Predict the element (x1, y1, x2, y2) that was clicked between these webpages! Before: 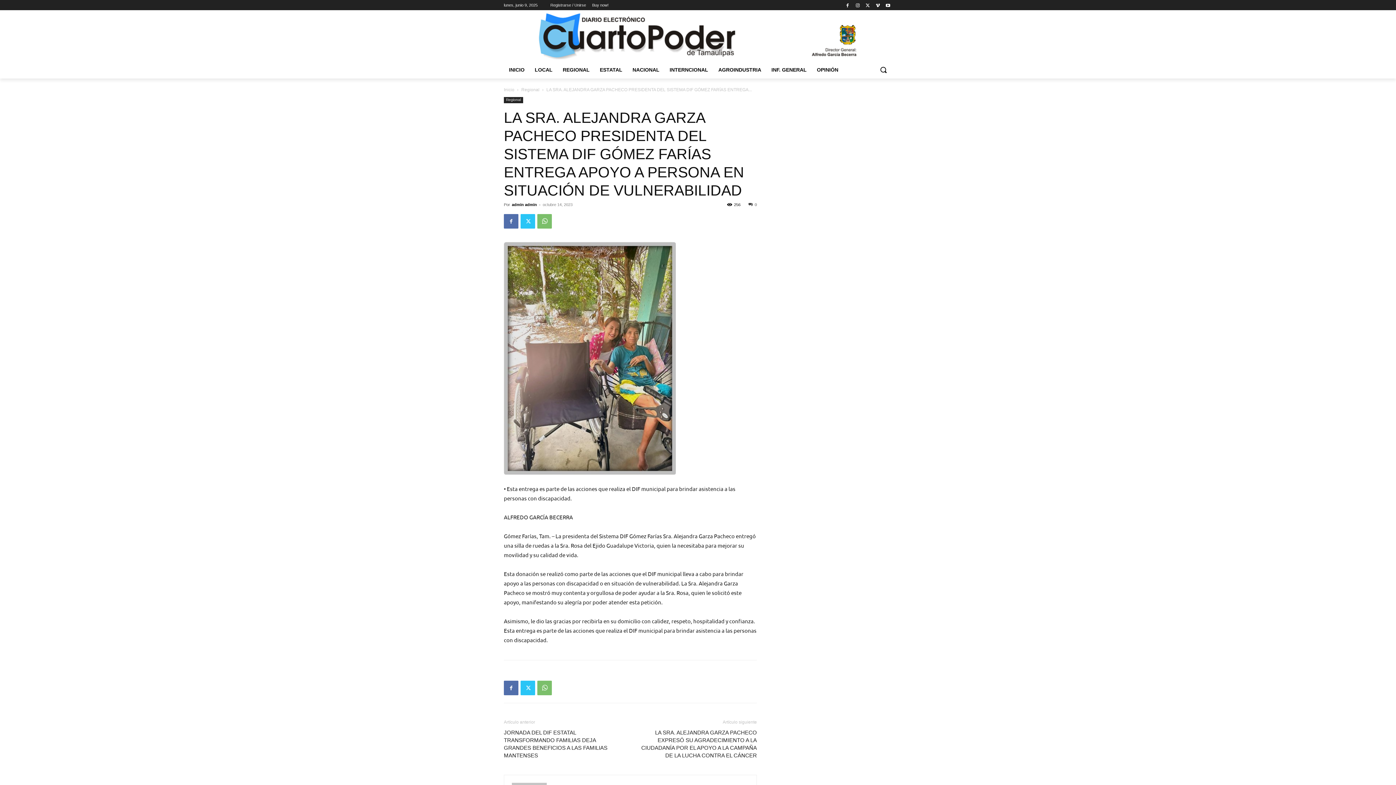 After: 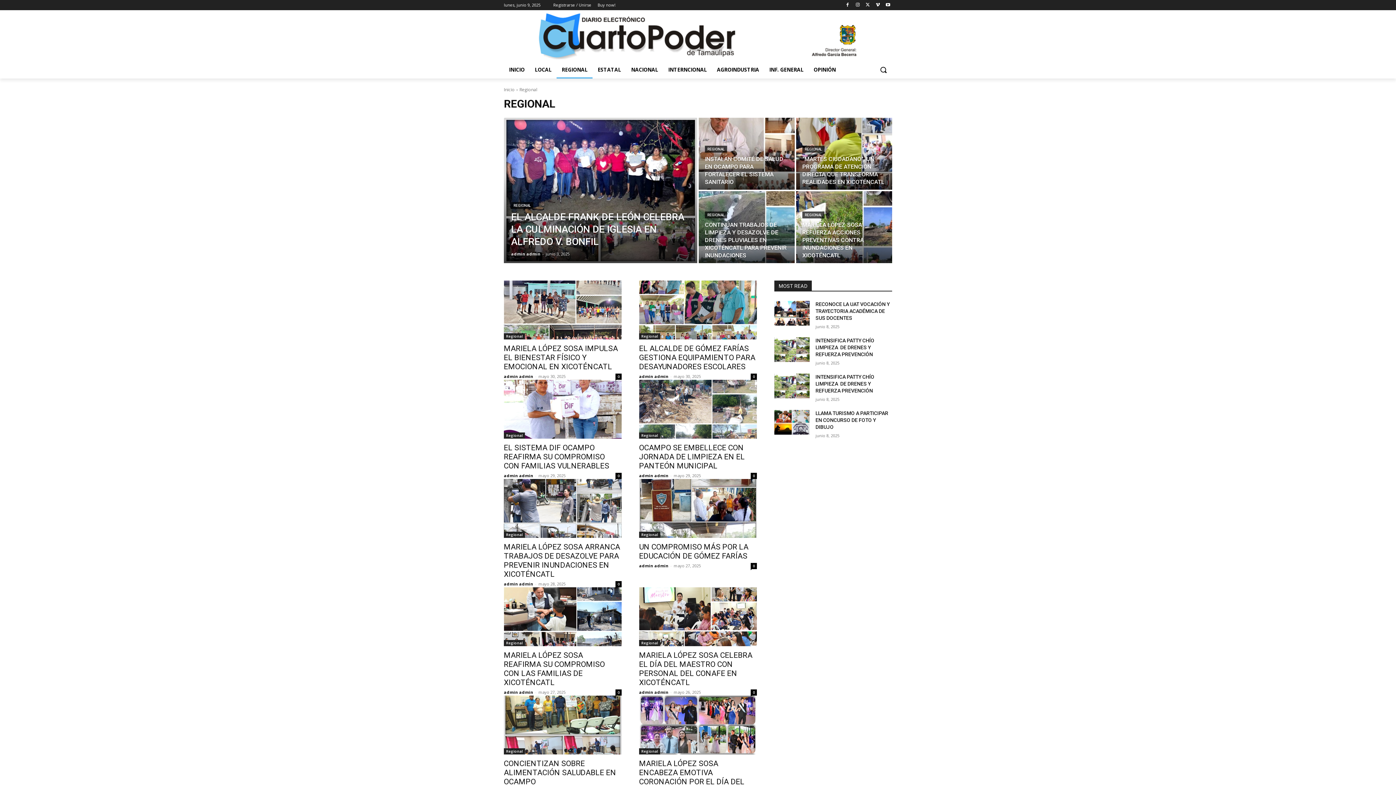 Action: label: Regional bbox: (504, 97, 523, 103)